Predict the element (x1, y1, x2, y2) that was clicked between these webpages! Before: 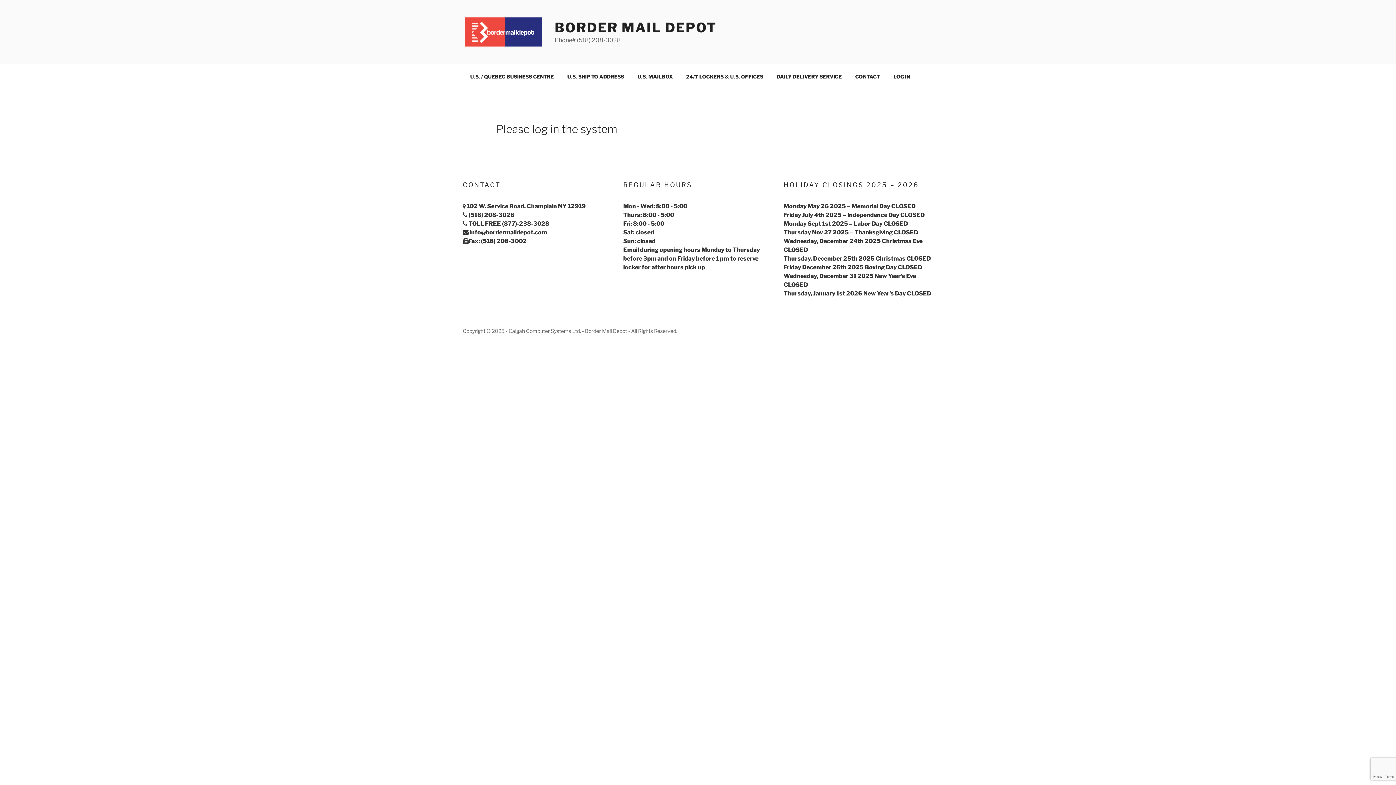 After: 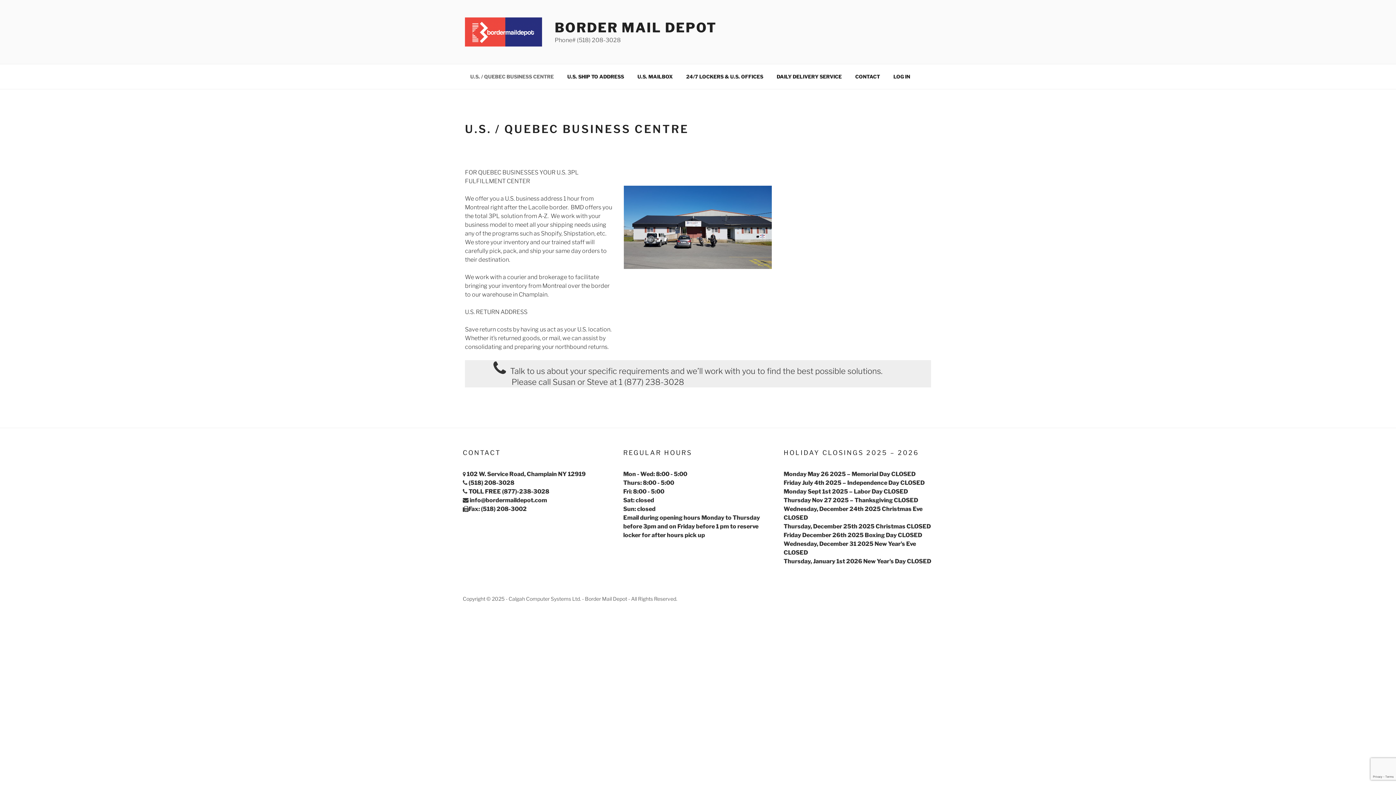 Action: bbox: (464, 68, 560, 85) label: U.S. / QUEBEC BUSINESS CENTRE